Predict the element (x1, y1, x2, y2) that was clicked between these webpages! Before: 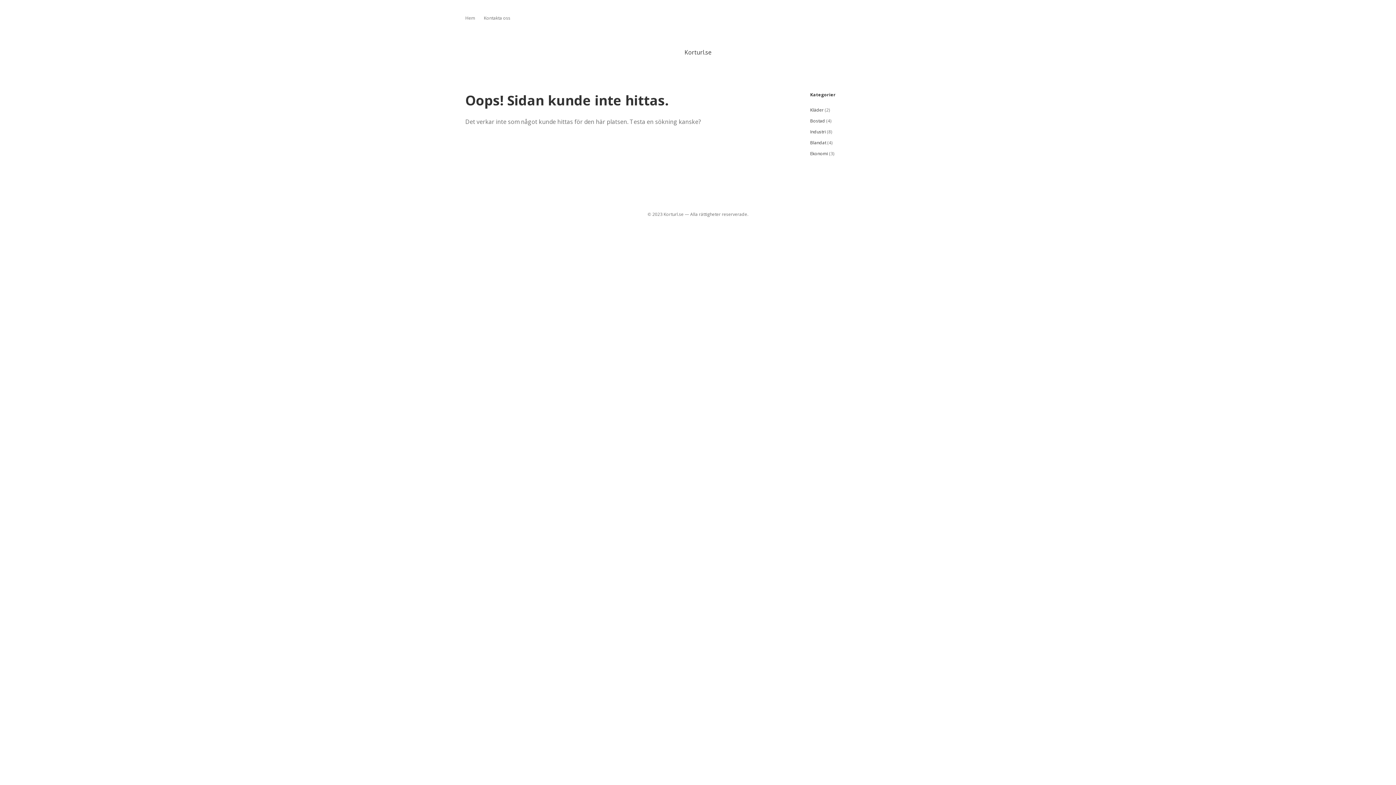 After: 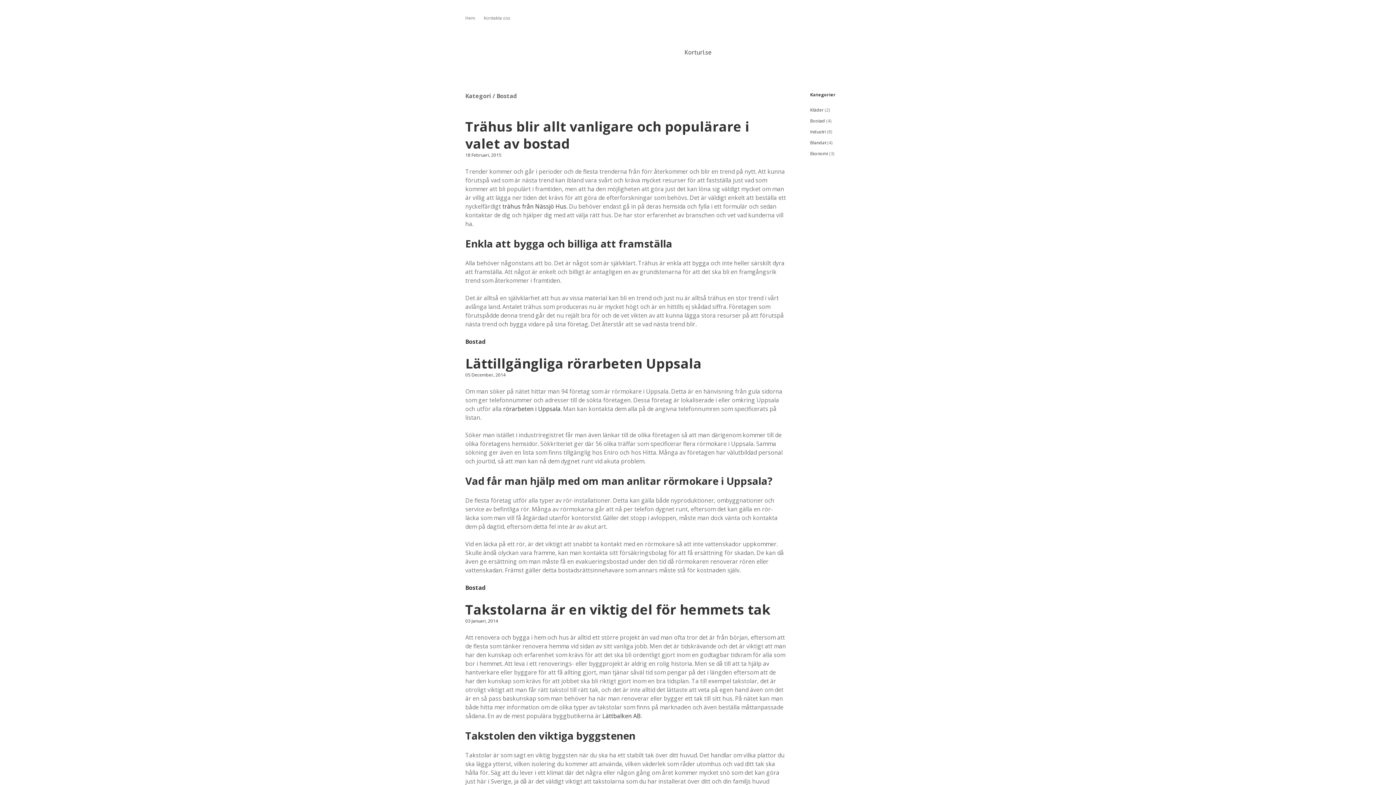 Action: bbox: (810, 117, 825, 124) label: Bostad